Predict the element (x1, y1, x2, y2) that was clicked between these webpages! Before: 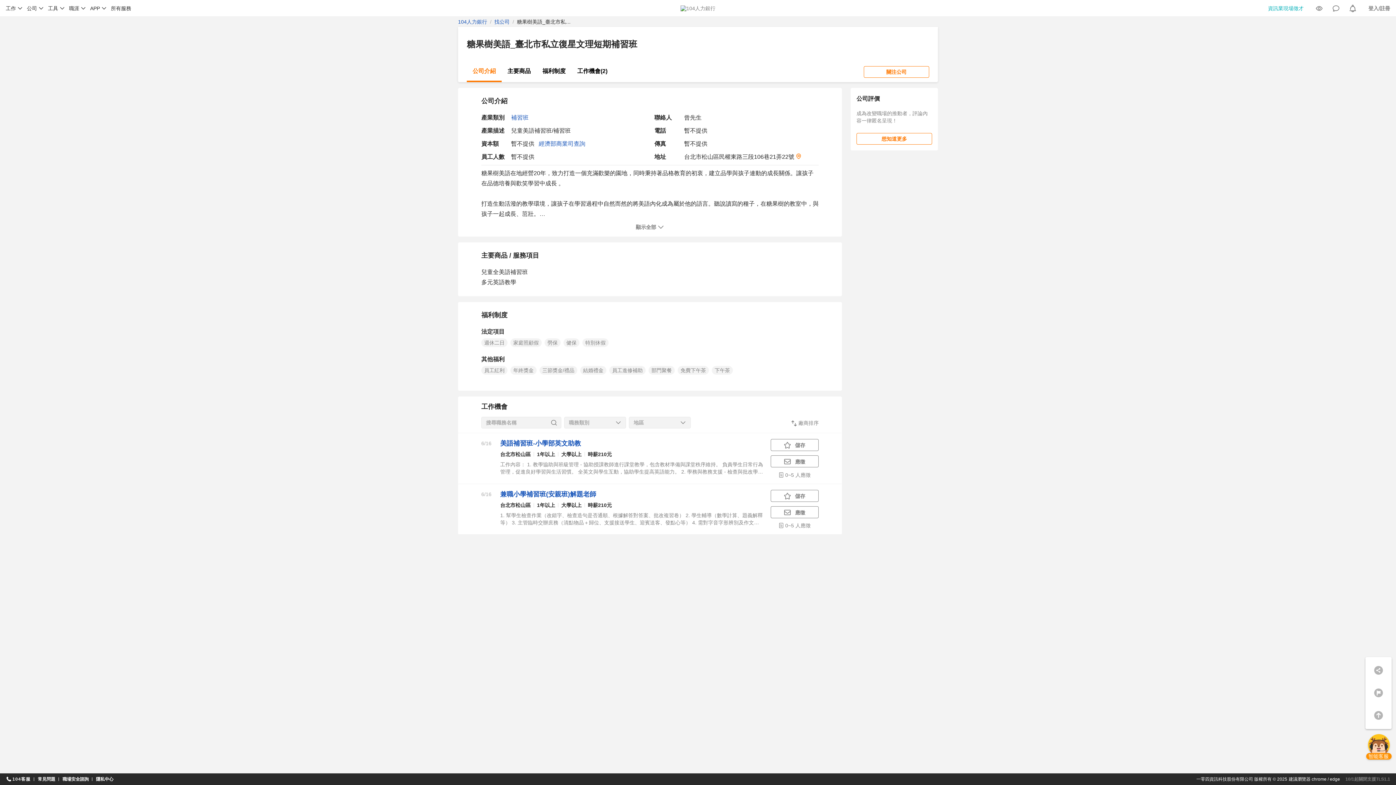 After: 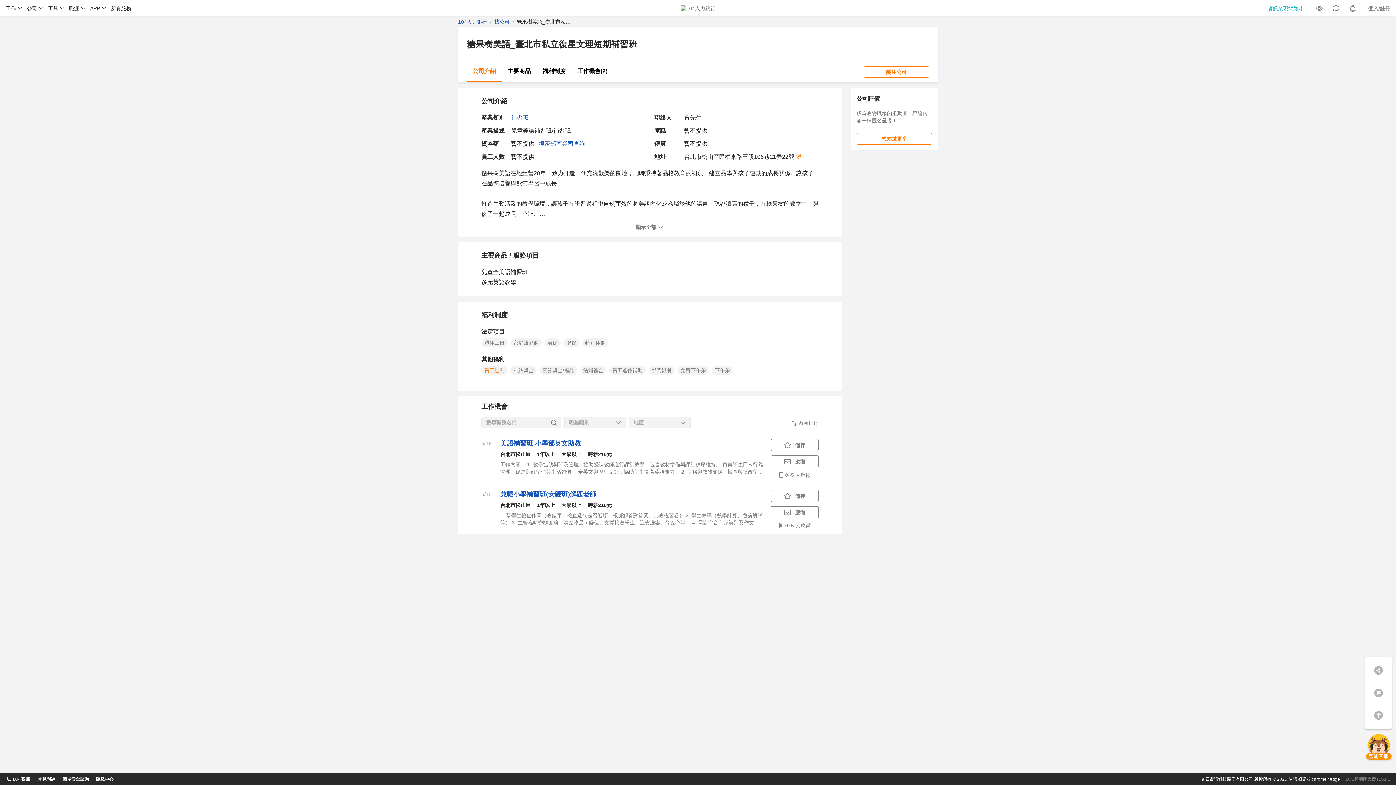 Action: label: 員工紅利 bbox: (484, 367, 504, 373)